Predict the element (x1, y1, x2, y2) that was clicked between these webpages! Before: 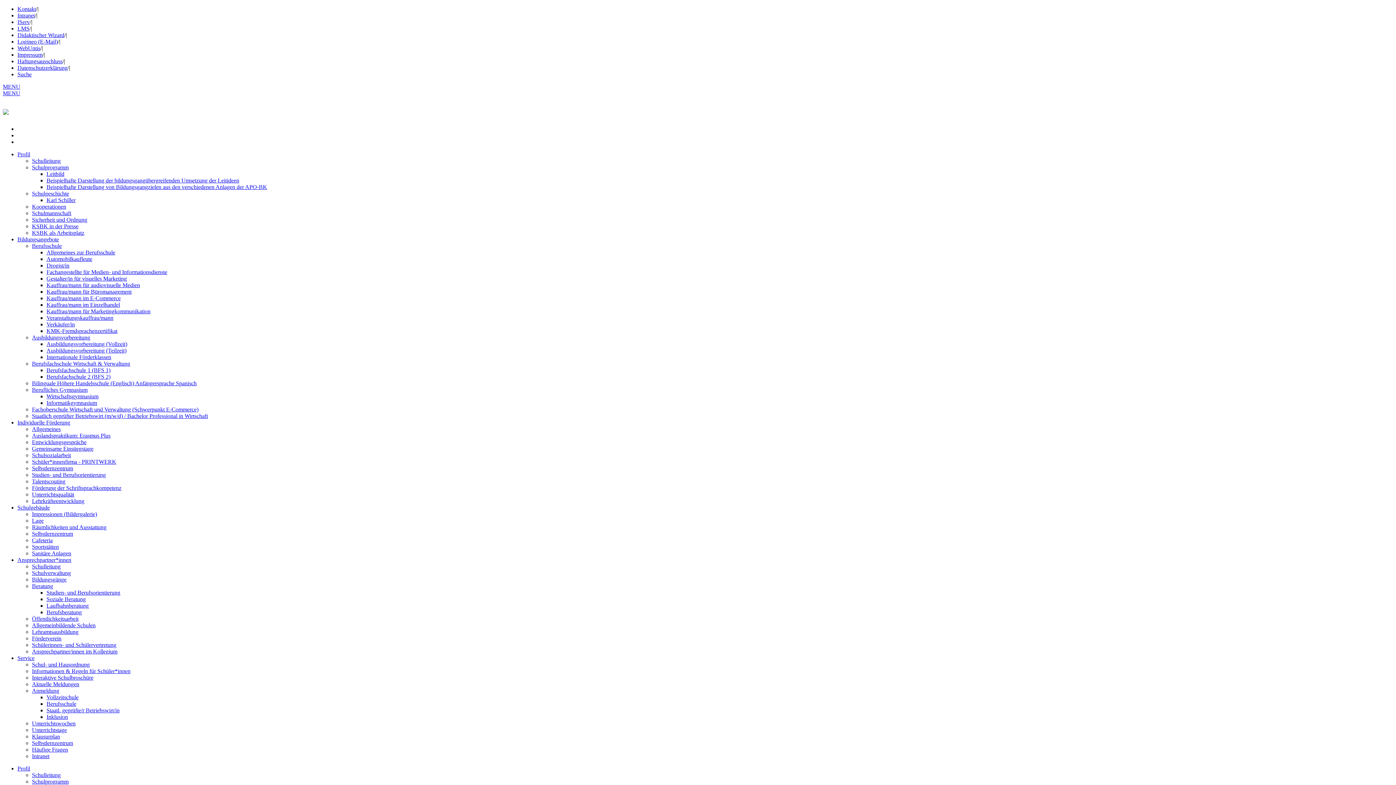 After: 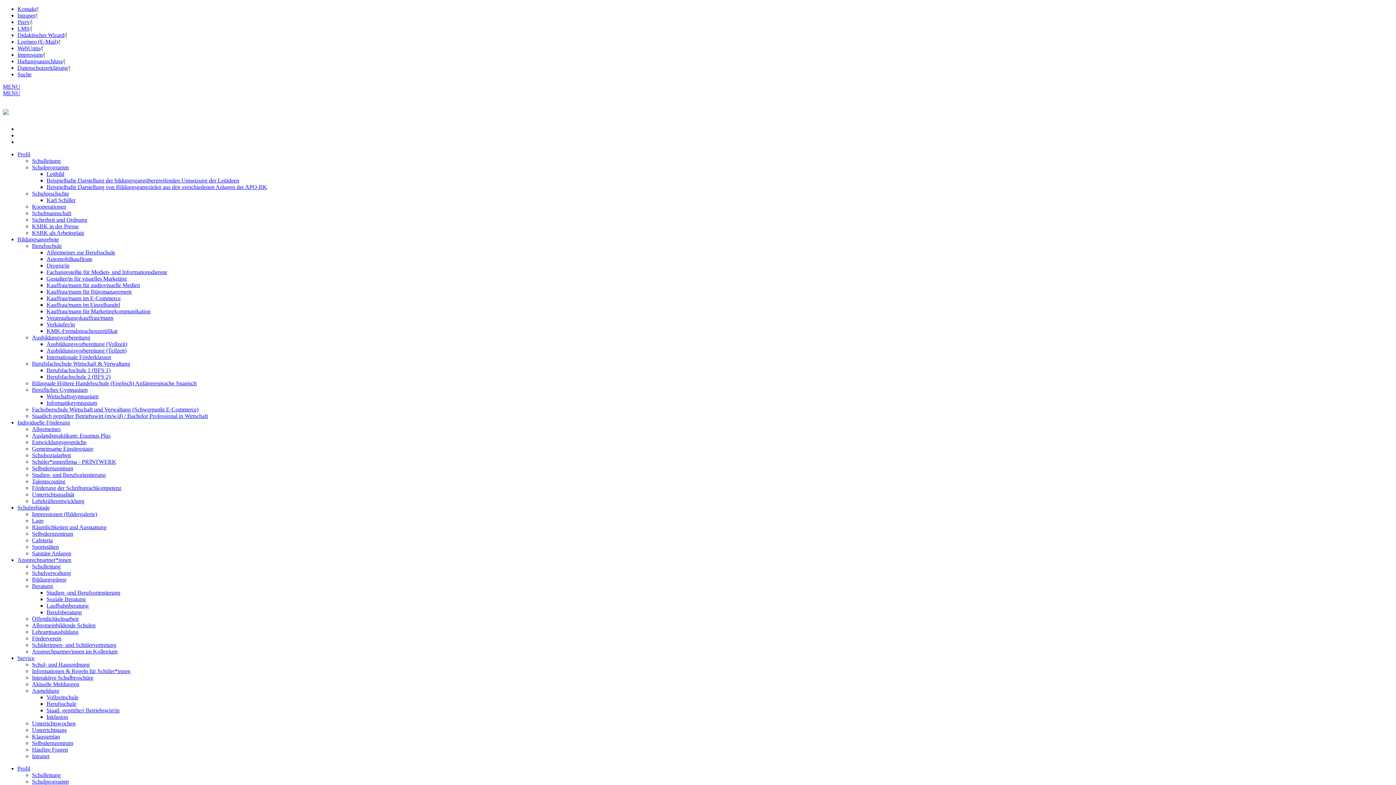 Action: label: Individuelle Förderung bbox: (17, 419, 70, 425)